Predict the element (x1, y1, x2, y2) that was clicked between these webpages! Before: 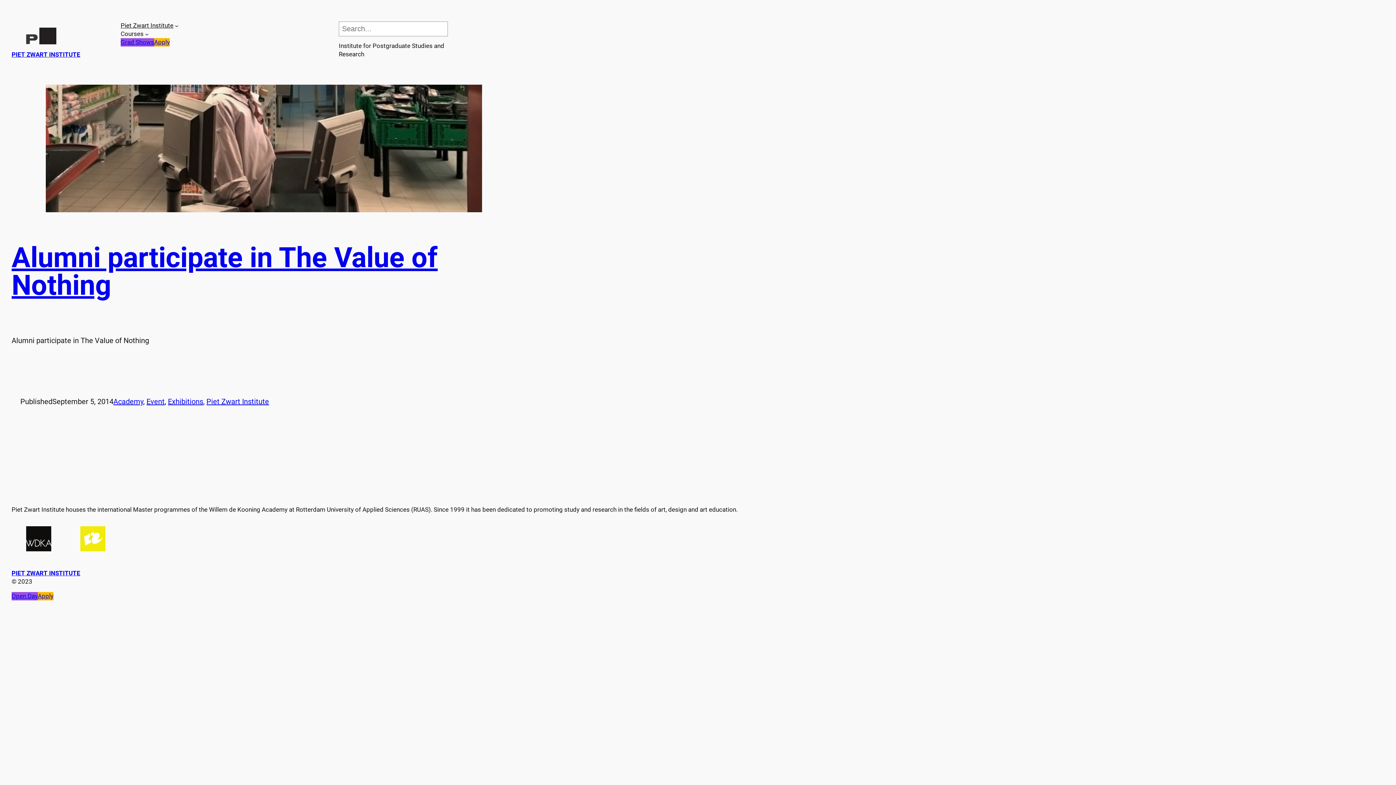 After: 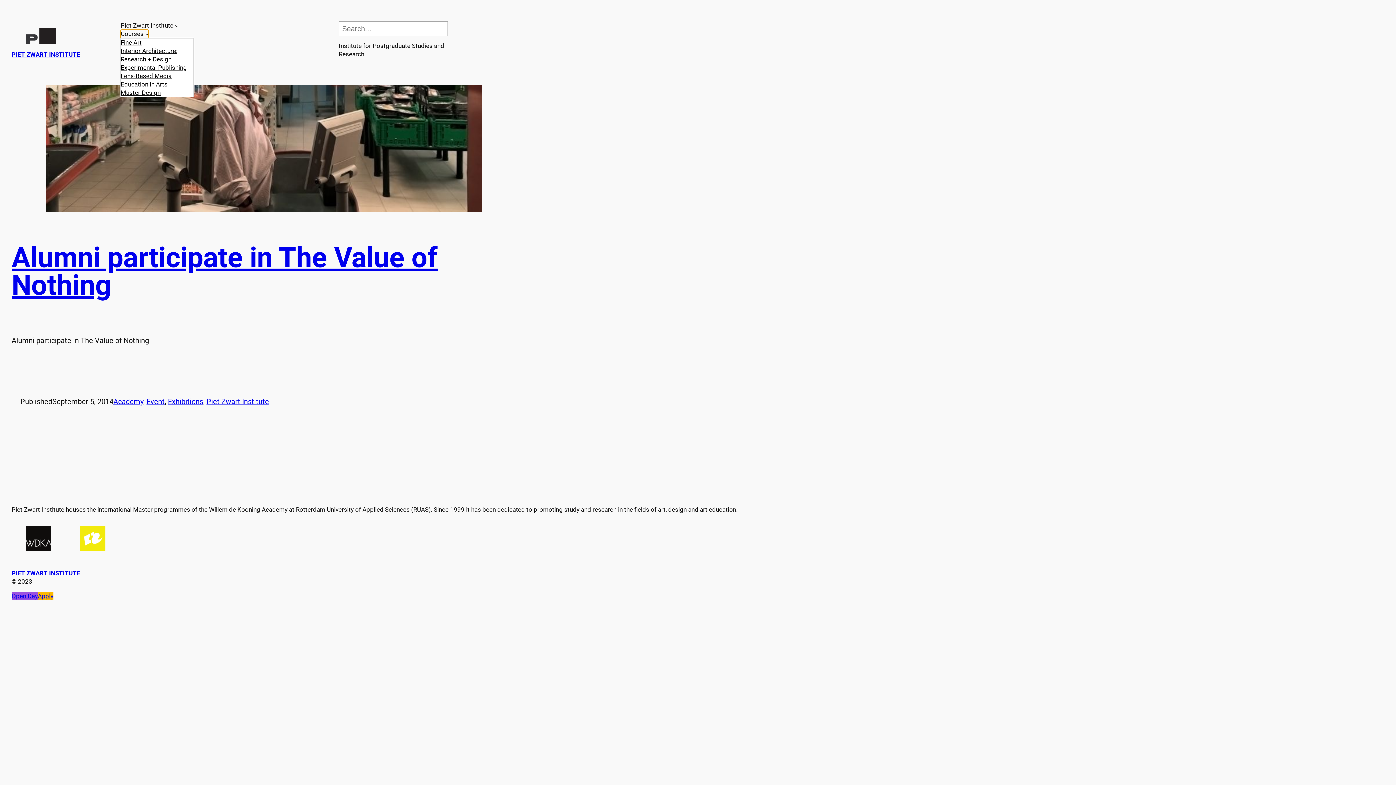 Action: bbox: (120, 29, 143, 38) label: Courses